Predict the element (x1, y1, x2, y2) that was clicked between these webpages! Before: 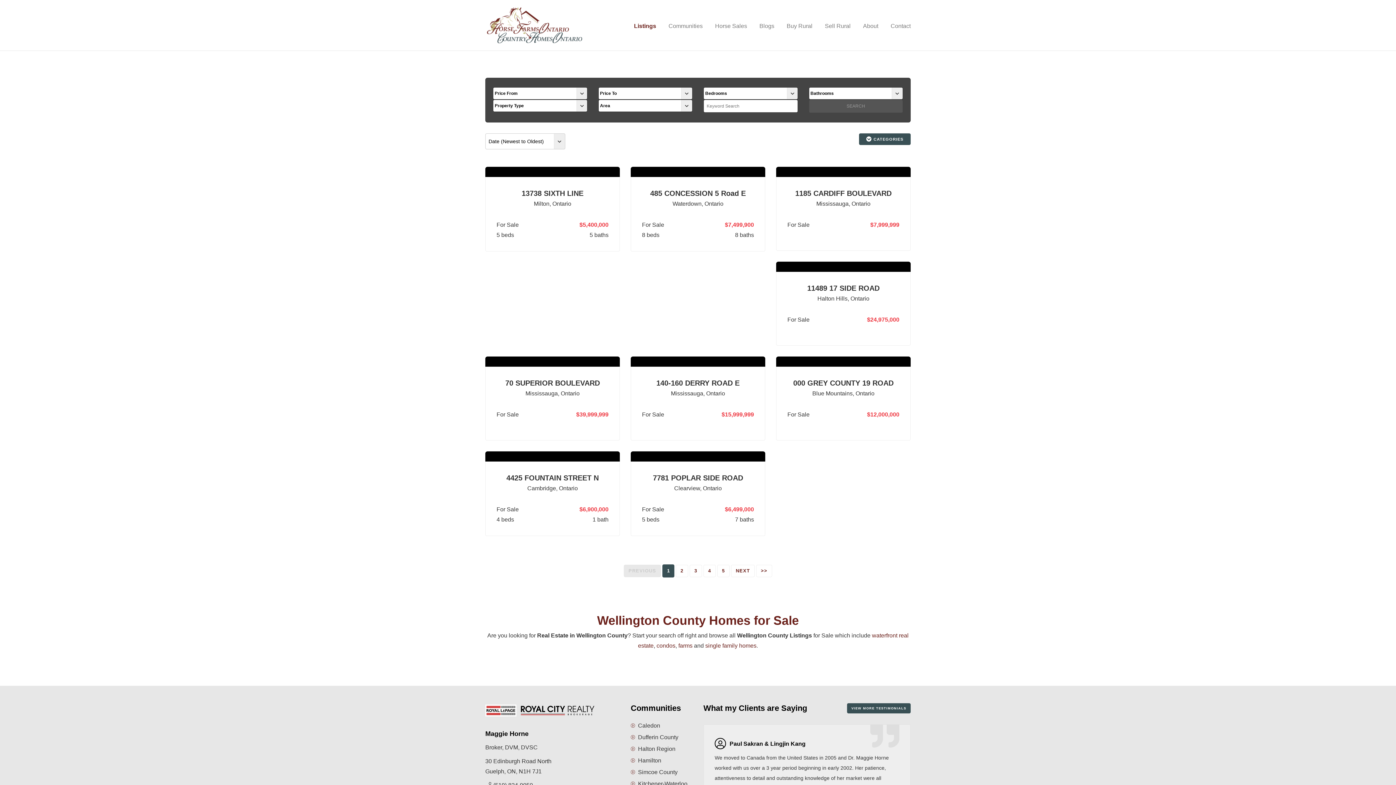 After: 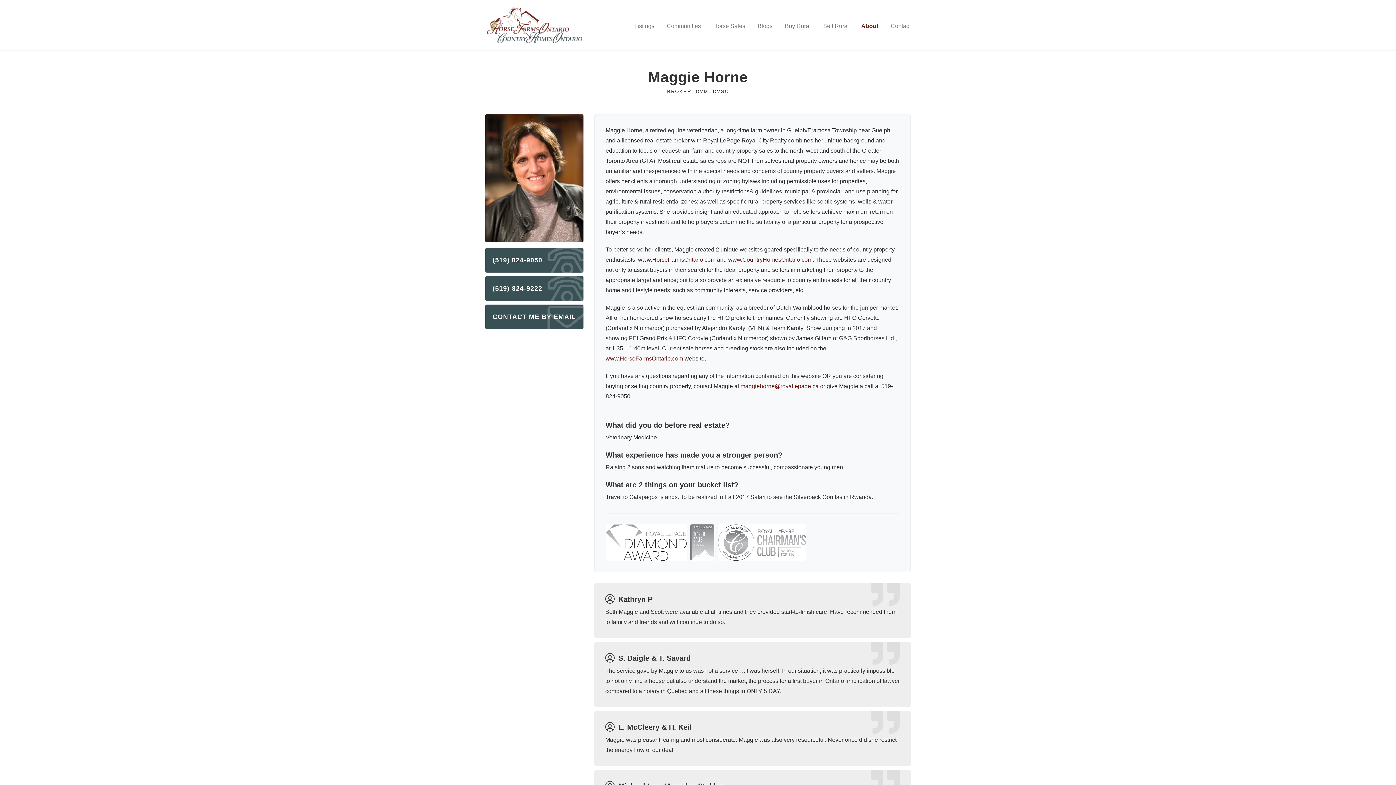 Action: bbox: (863, 18, 878, 32) label: About